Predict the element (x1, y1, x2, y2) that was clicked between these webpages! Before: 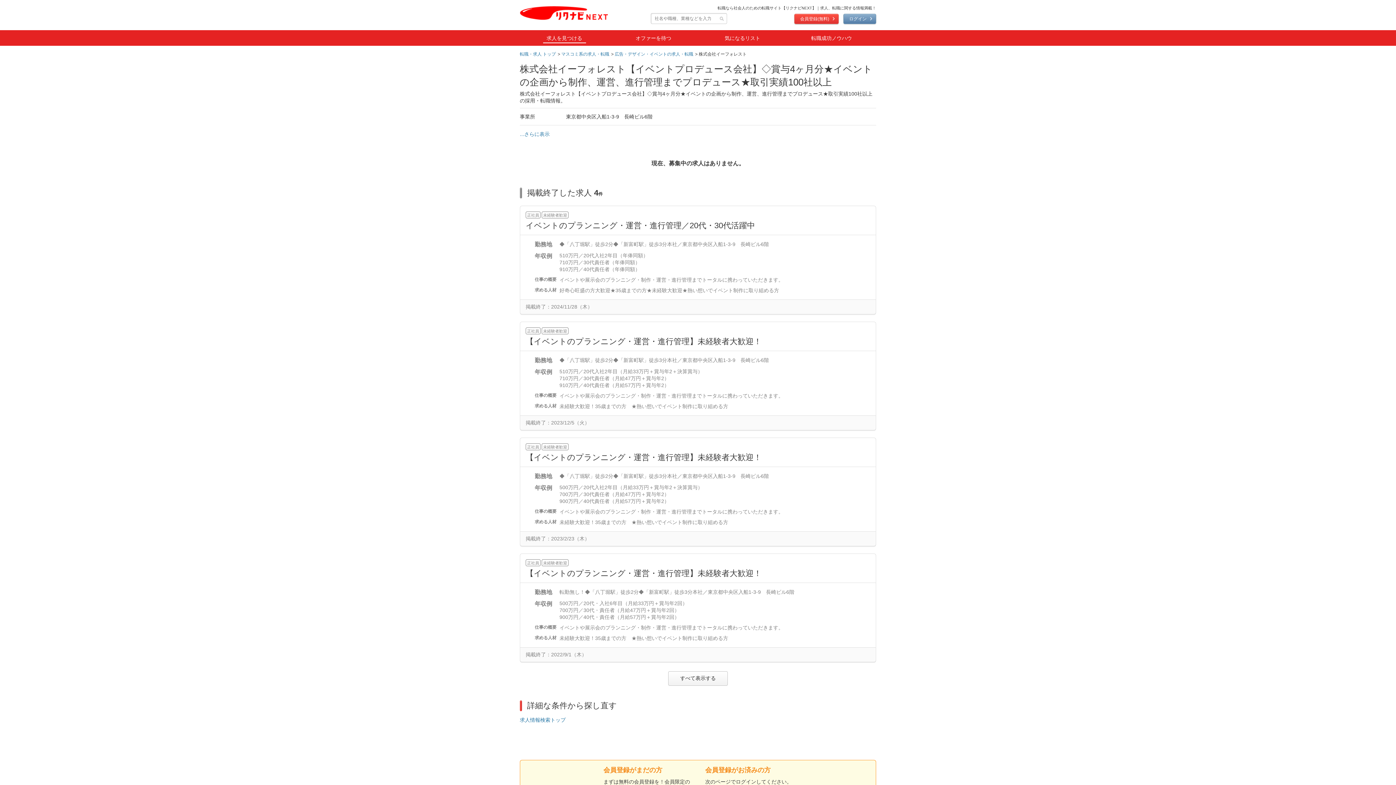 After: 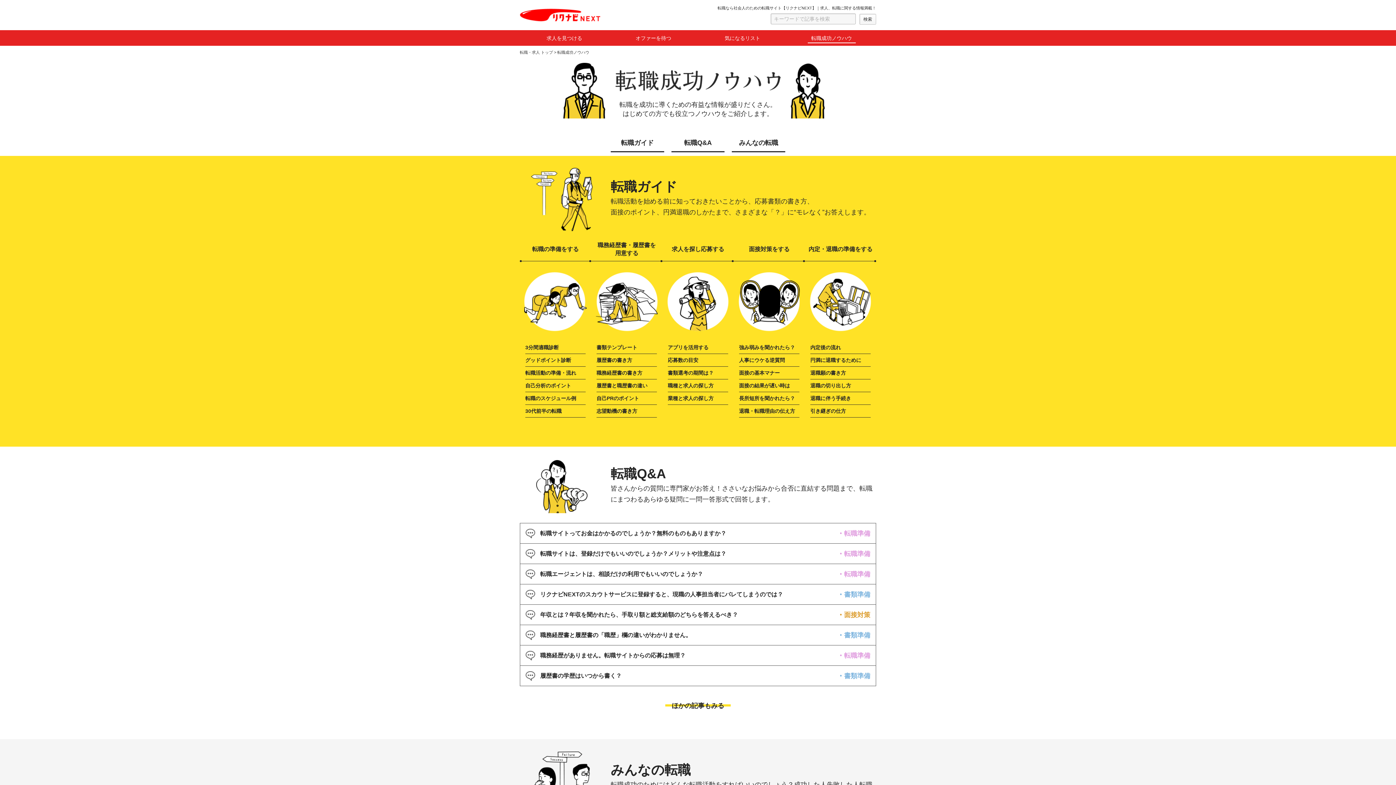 Action: bbox: (787, 30, 876, 45) label: 転職成功ノウハウ